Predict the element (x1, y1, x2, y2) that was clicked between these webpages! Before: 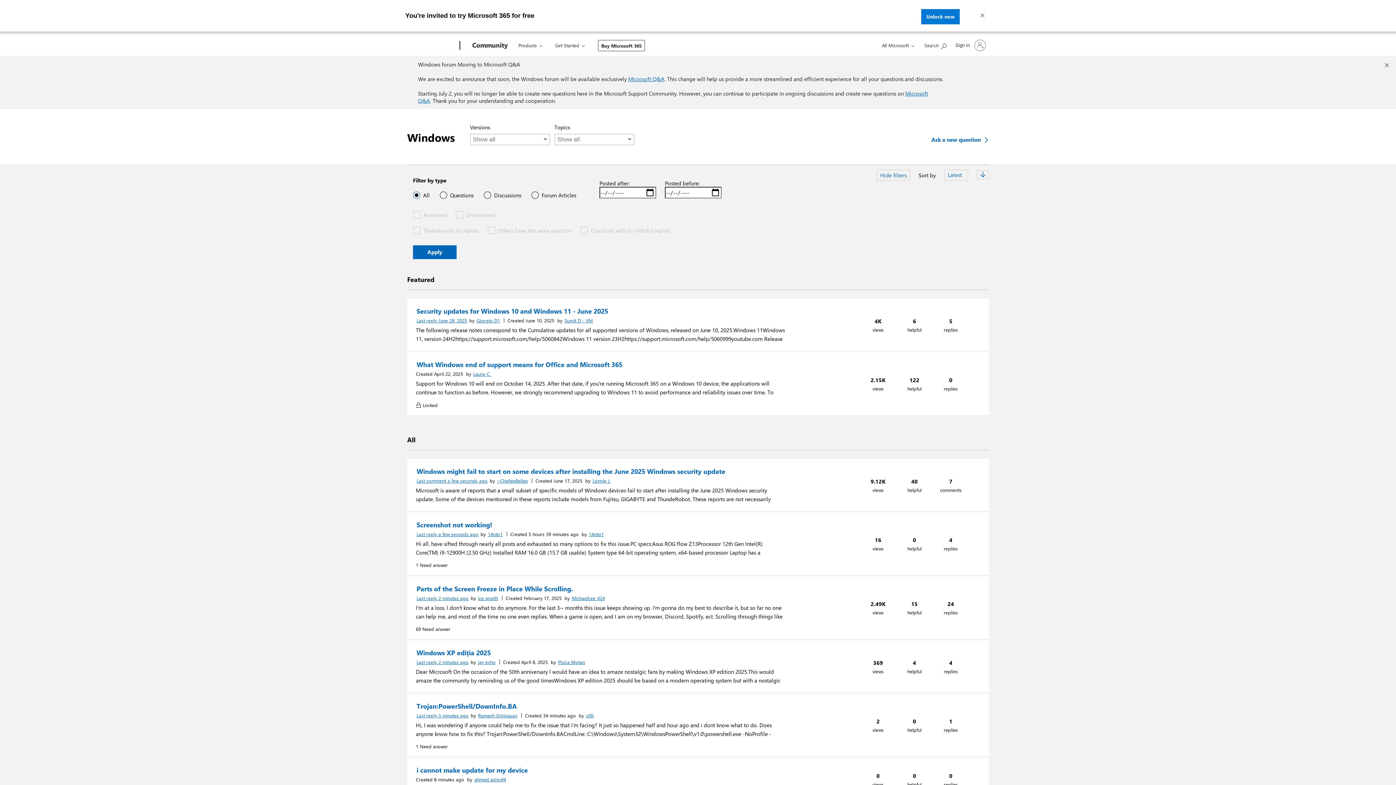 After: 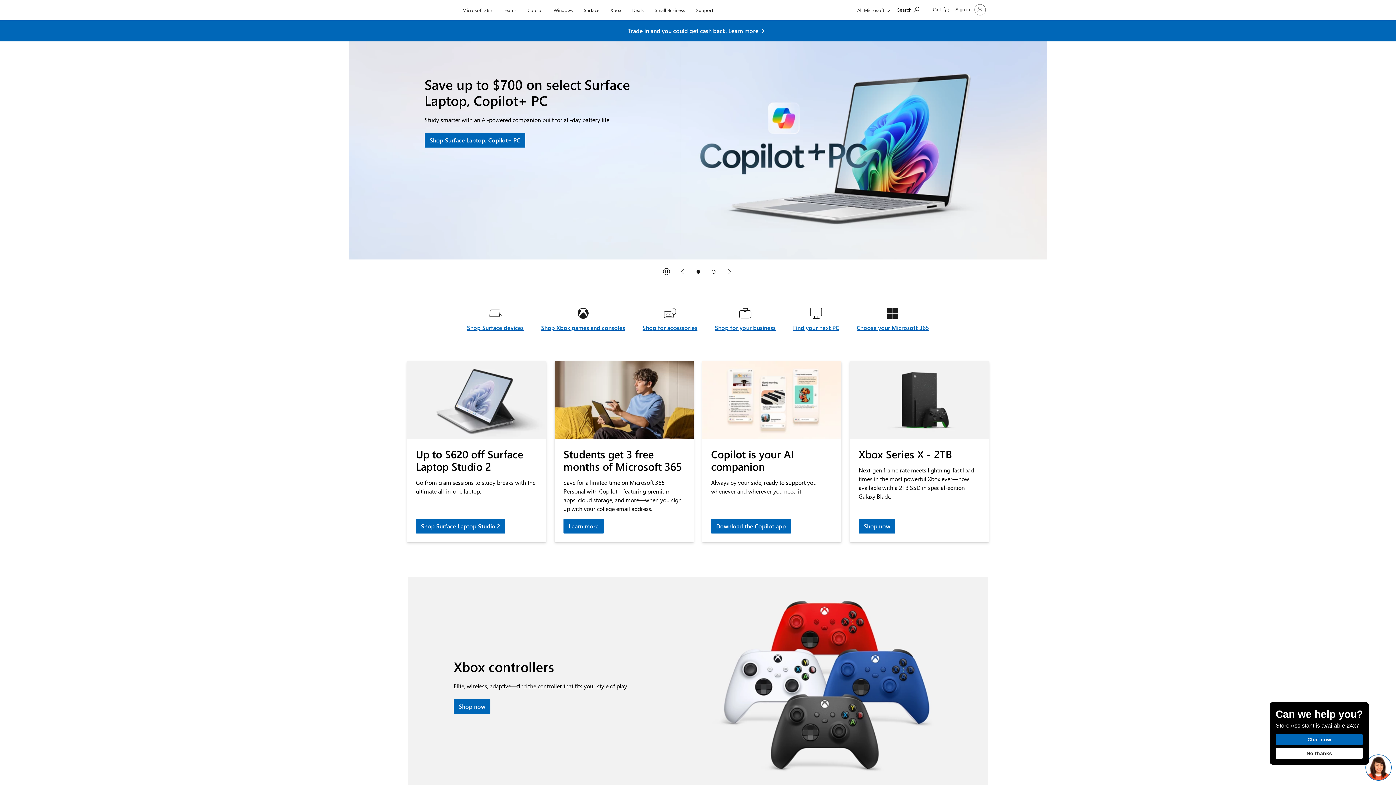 Action: bbox: (407, 0, 457, 20) label: Microsoft